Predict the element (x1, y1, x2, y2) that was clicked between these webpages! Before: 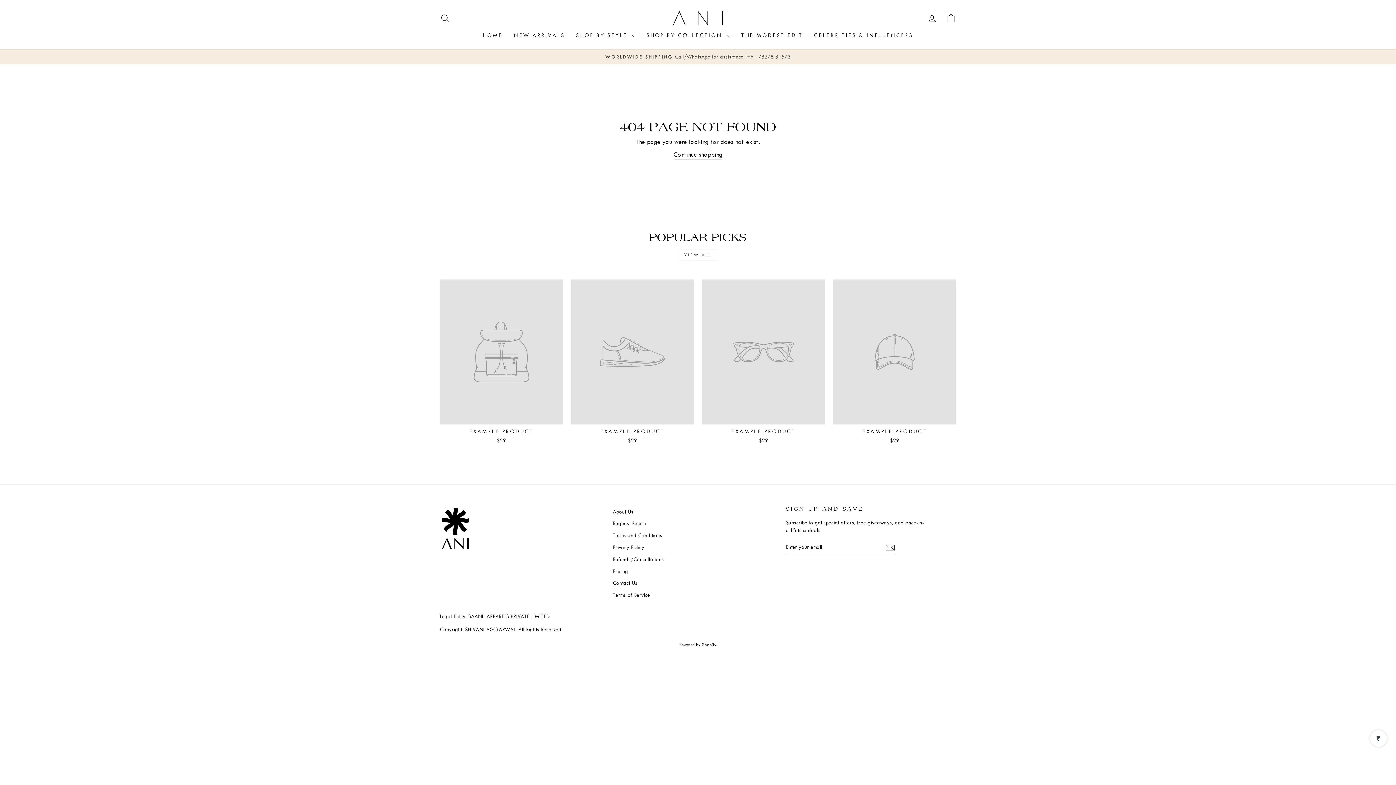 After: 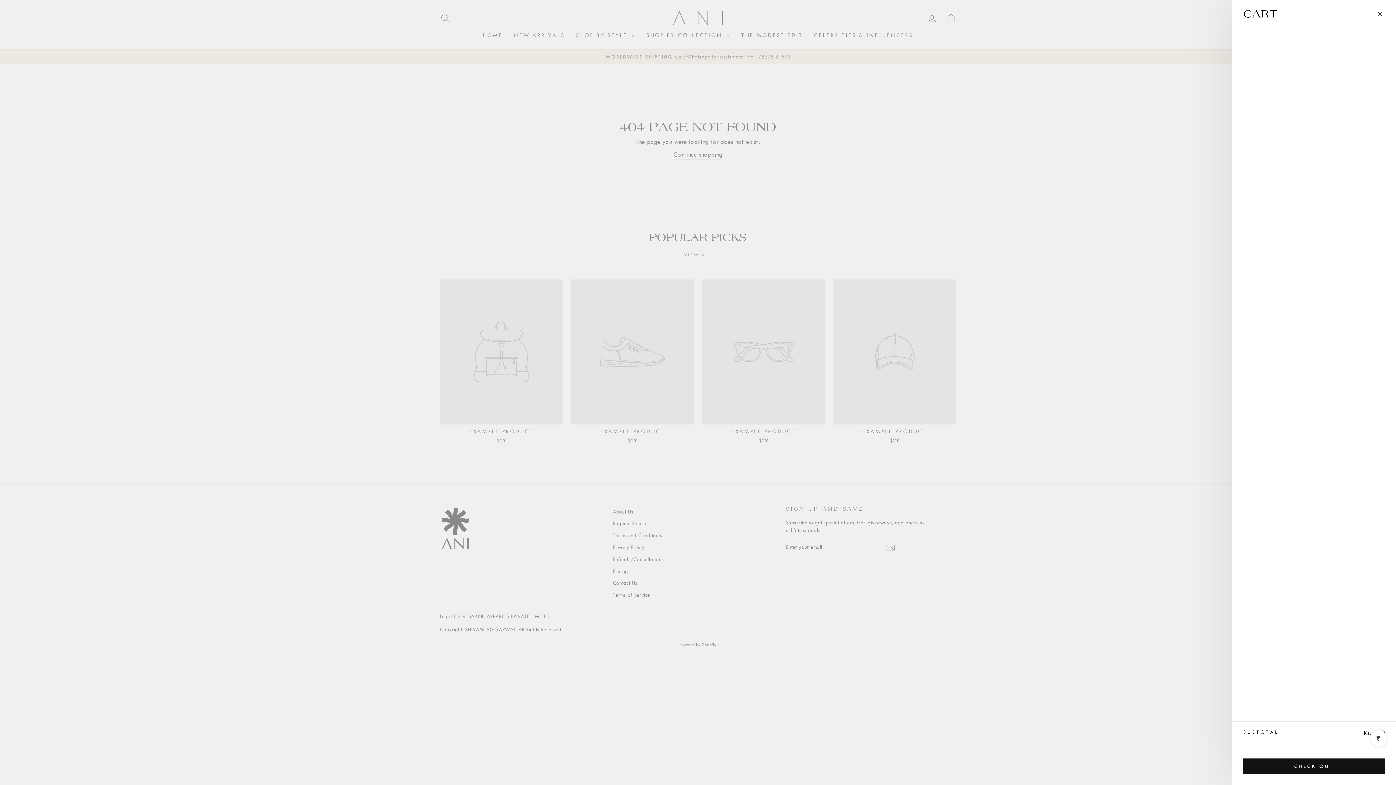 Action: label: CART bbox: (941, 10, 960, 25)